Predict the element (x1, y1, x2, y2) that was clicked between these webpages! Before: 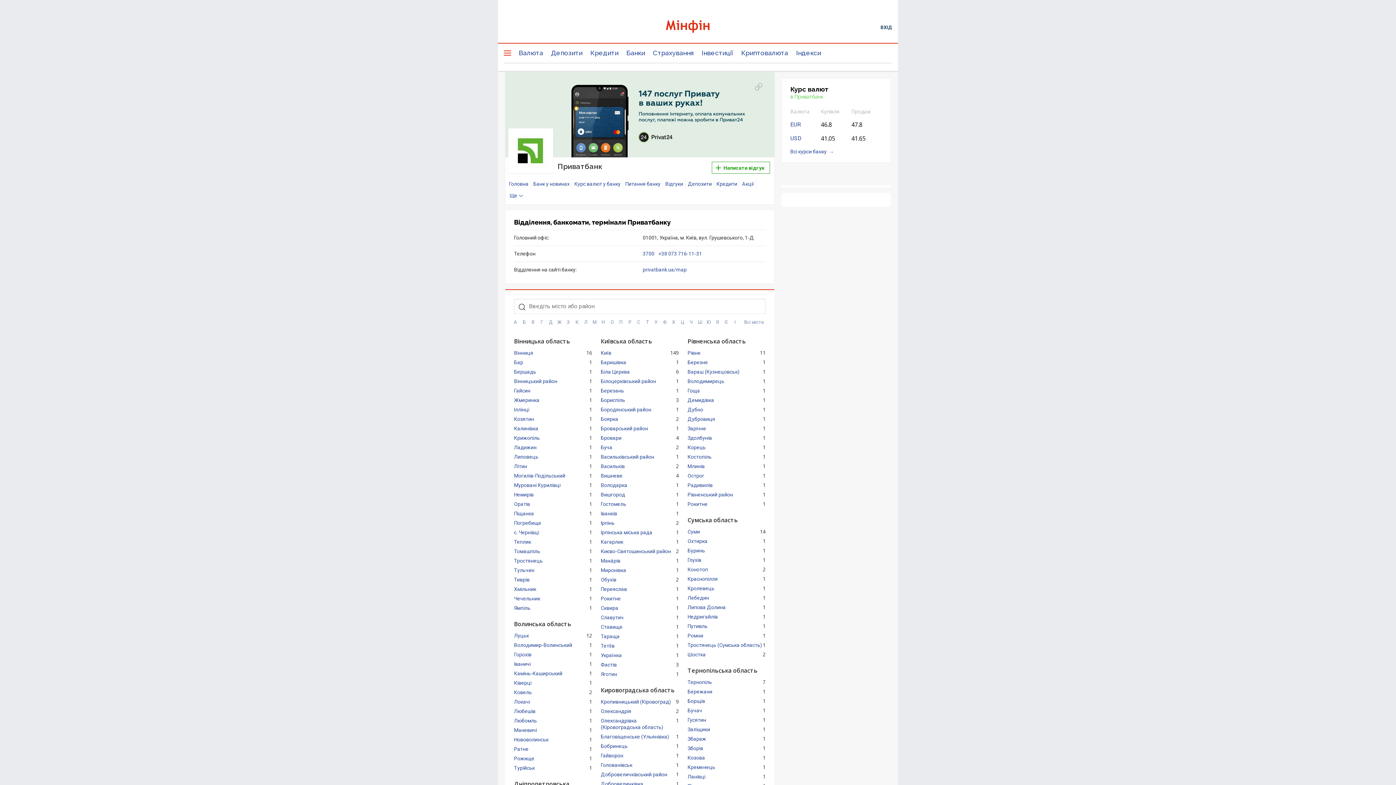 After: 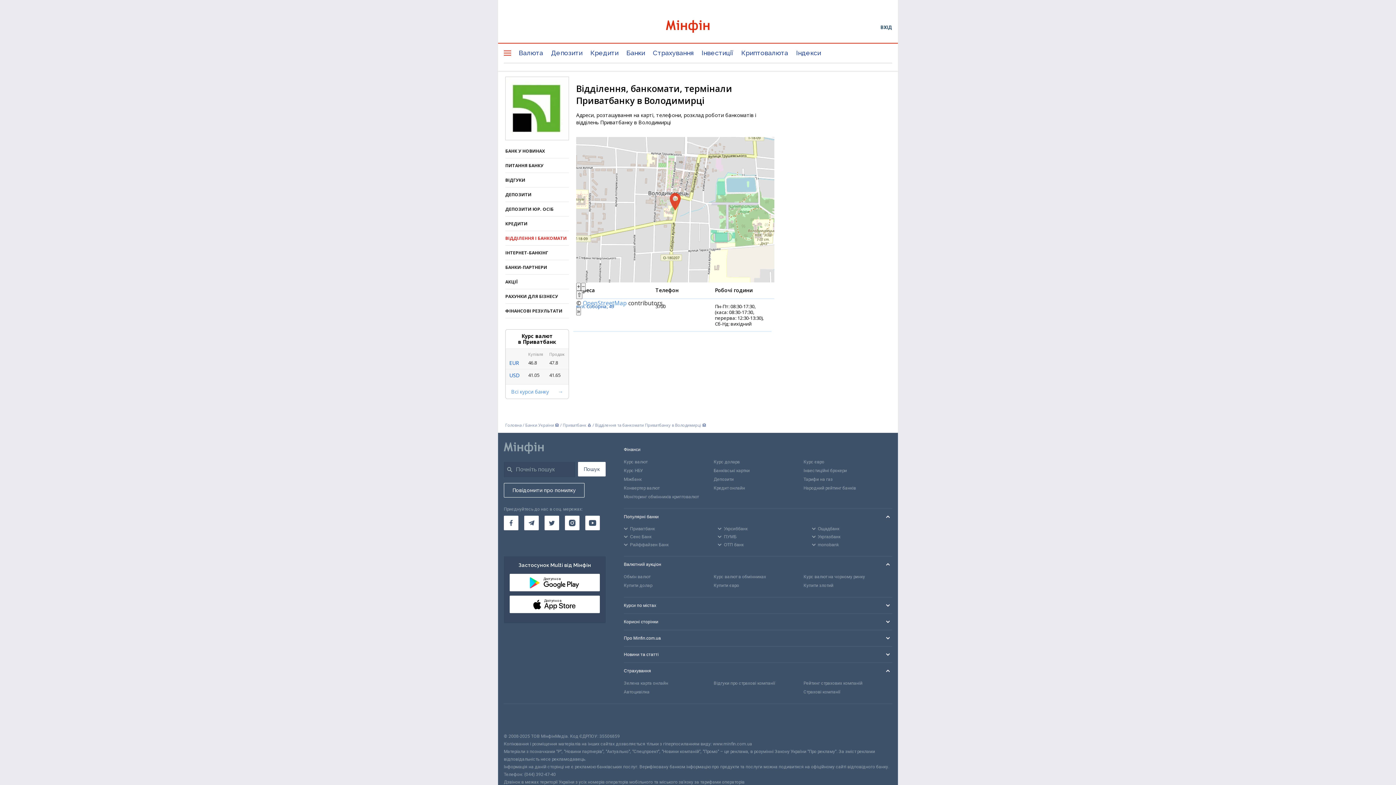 Action: label: Володимирець bbox: (687, 378, 762, 384)